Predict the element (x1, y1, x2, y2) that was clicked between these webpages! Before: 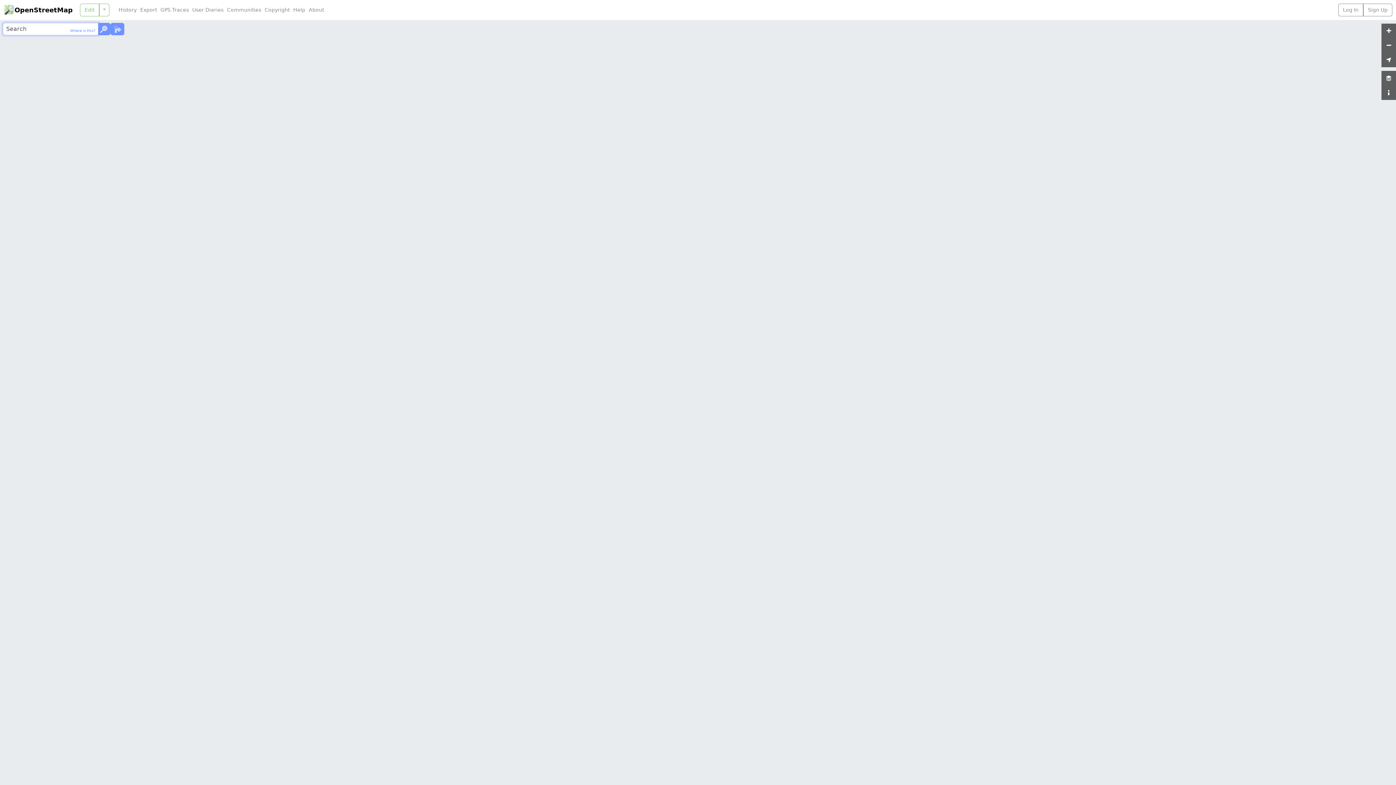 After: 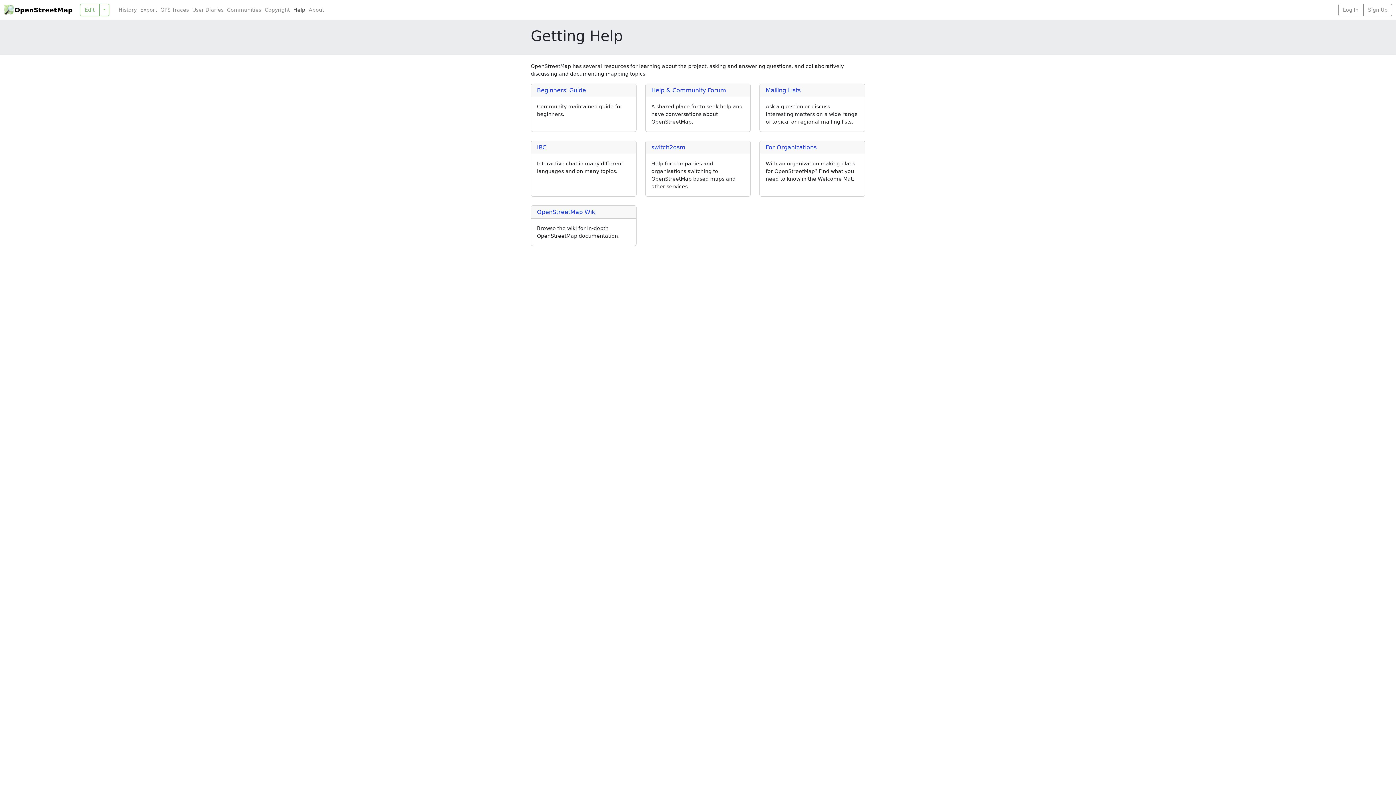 Action: bbox: (291, 6, 307, 13) label: Help